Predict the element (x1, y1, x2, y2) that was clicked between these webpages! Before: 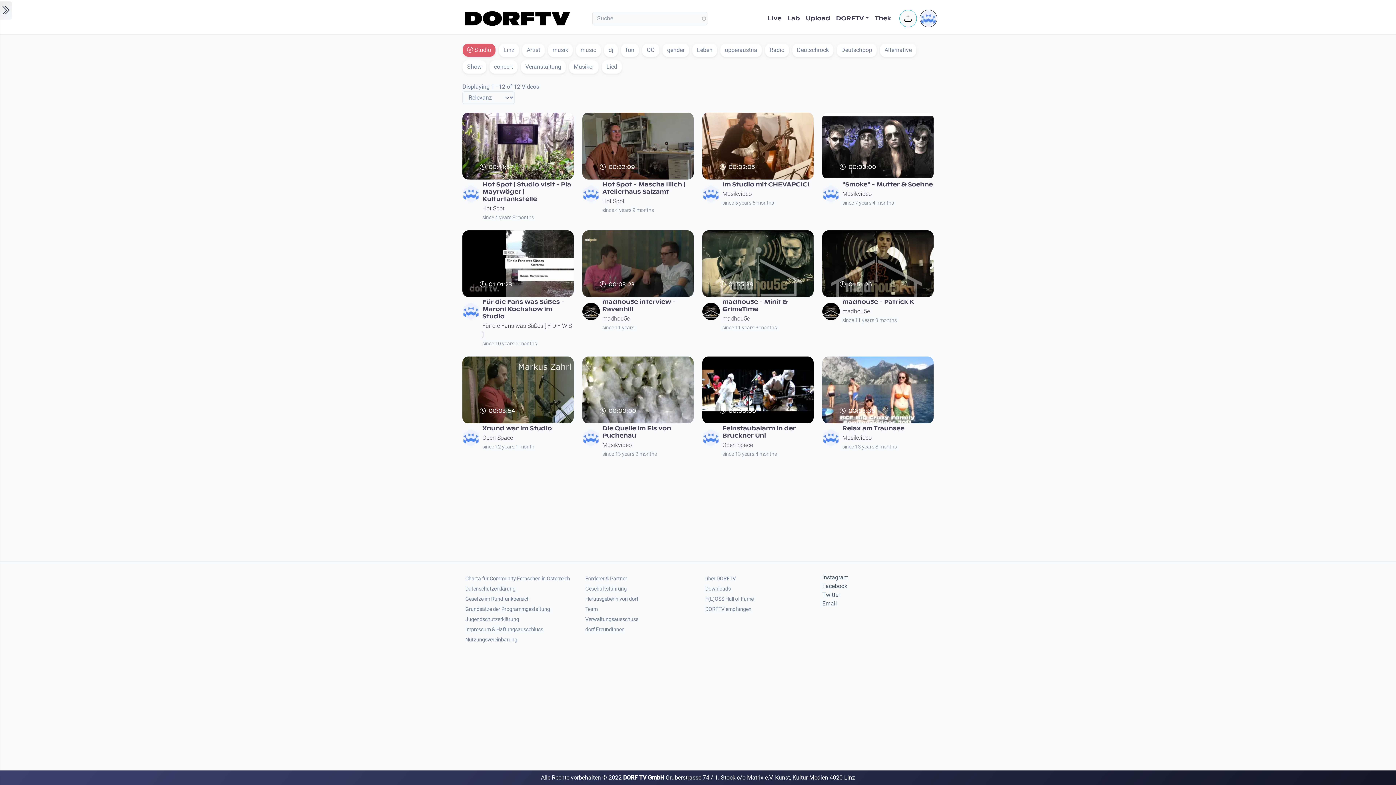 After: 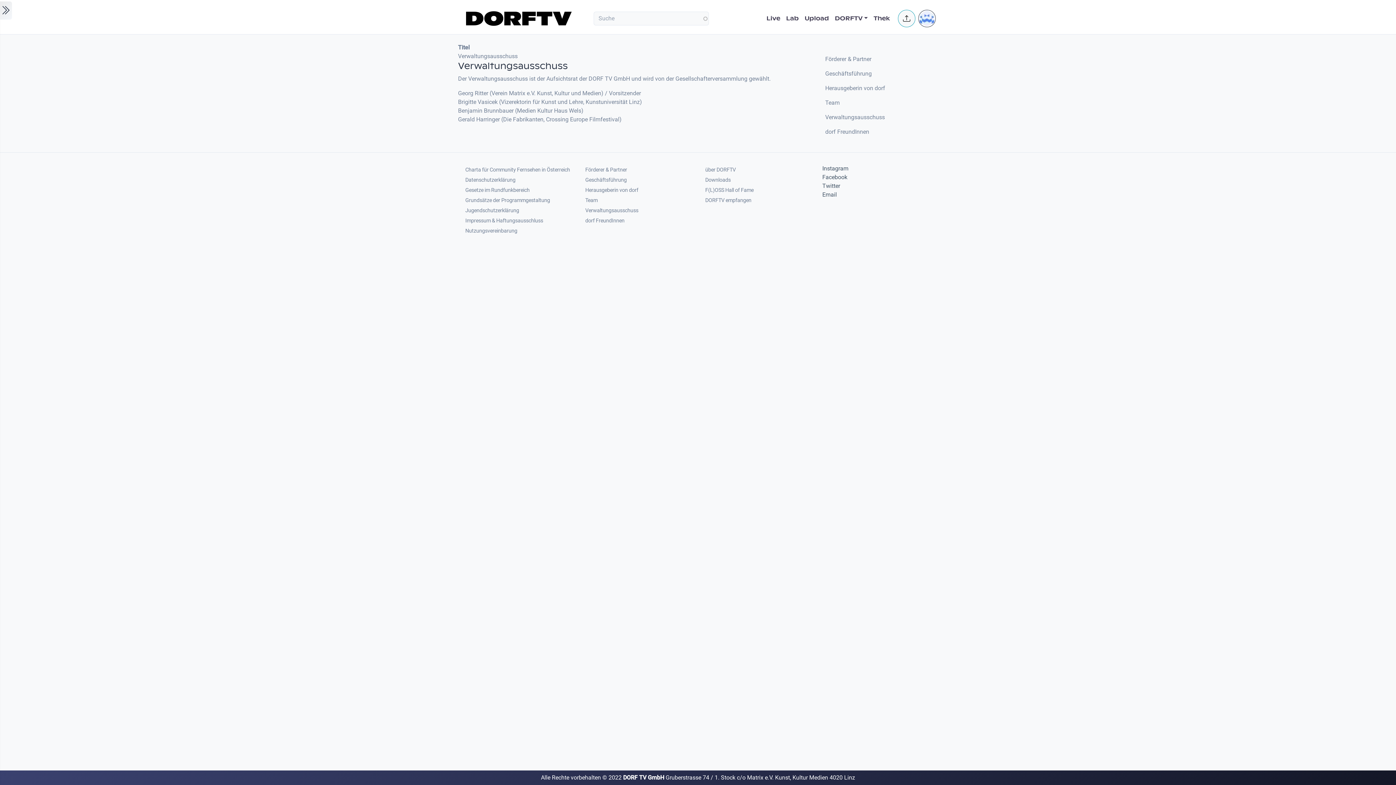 Action: label: Verwaltungsausschuss bbox: (582, 614, 693, 624)